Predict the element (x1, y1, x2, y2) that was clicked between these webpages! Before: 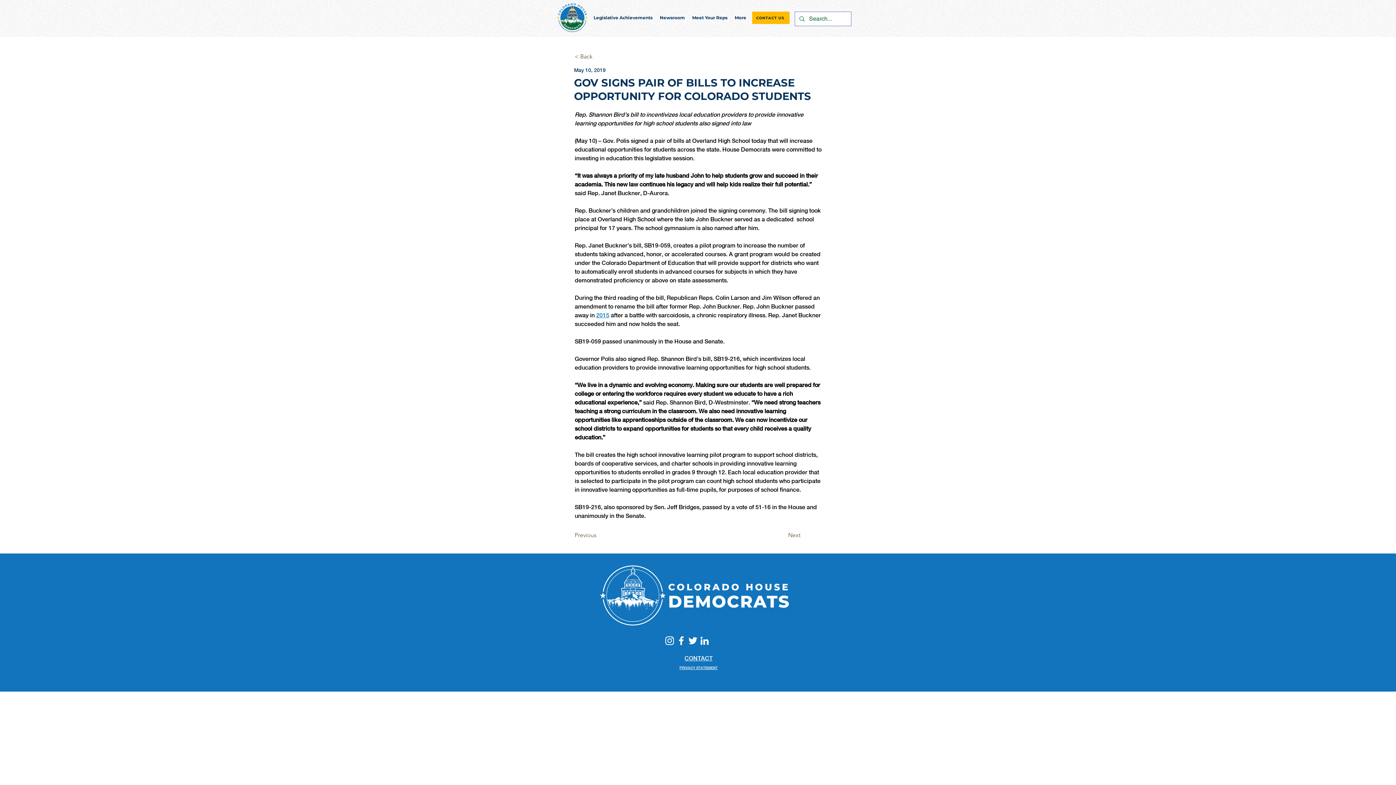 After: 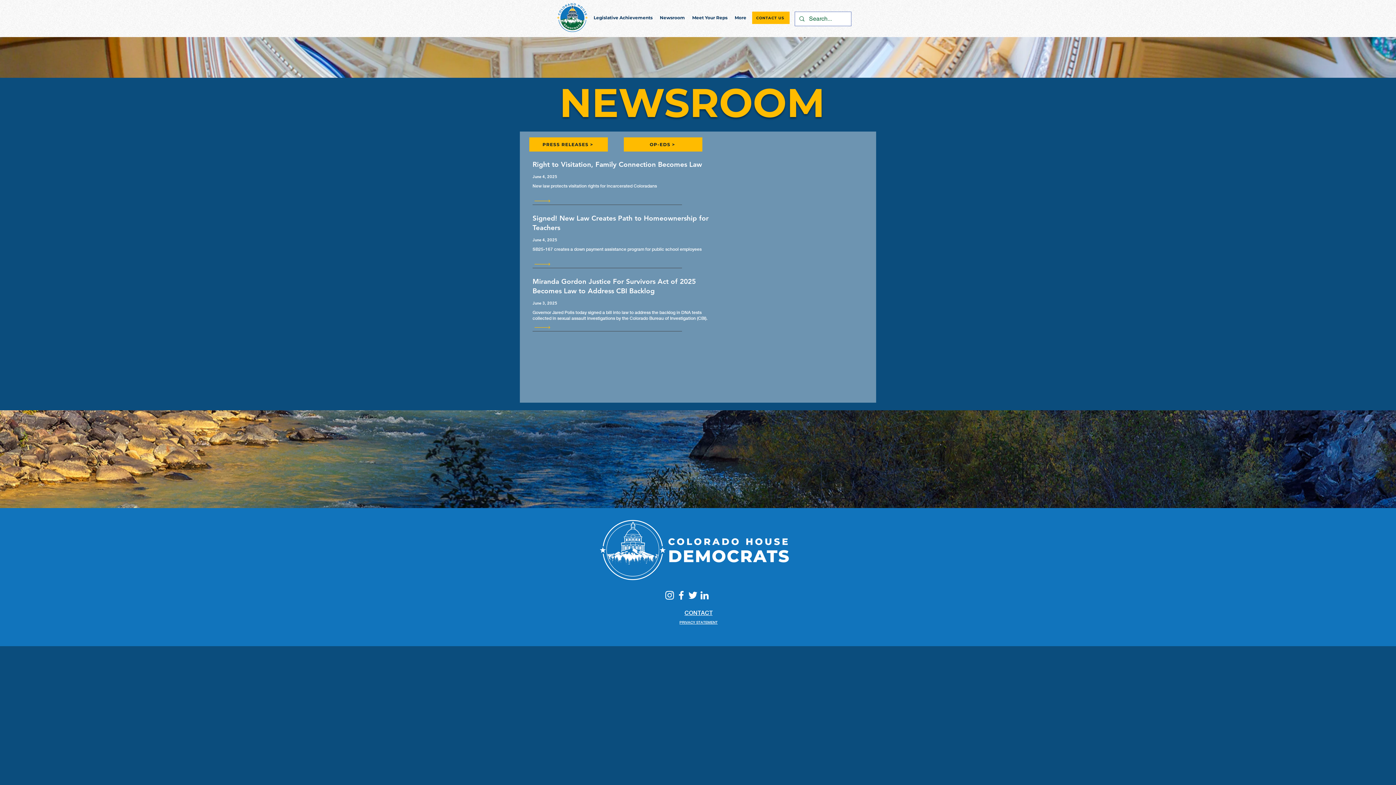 Action: label: Newsroom bbox: (656, 8, 688, 26)